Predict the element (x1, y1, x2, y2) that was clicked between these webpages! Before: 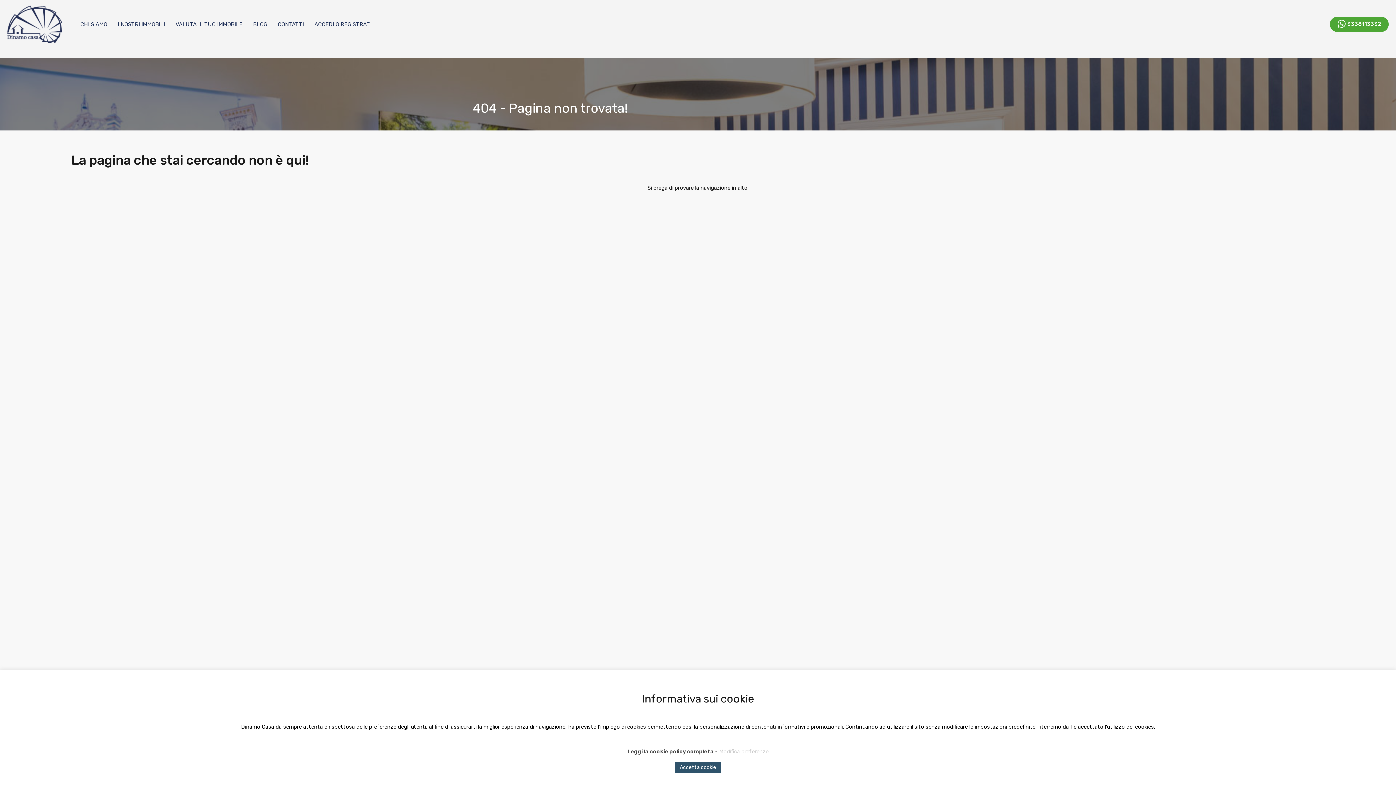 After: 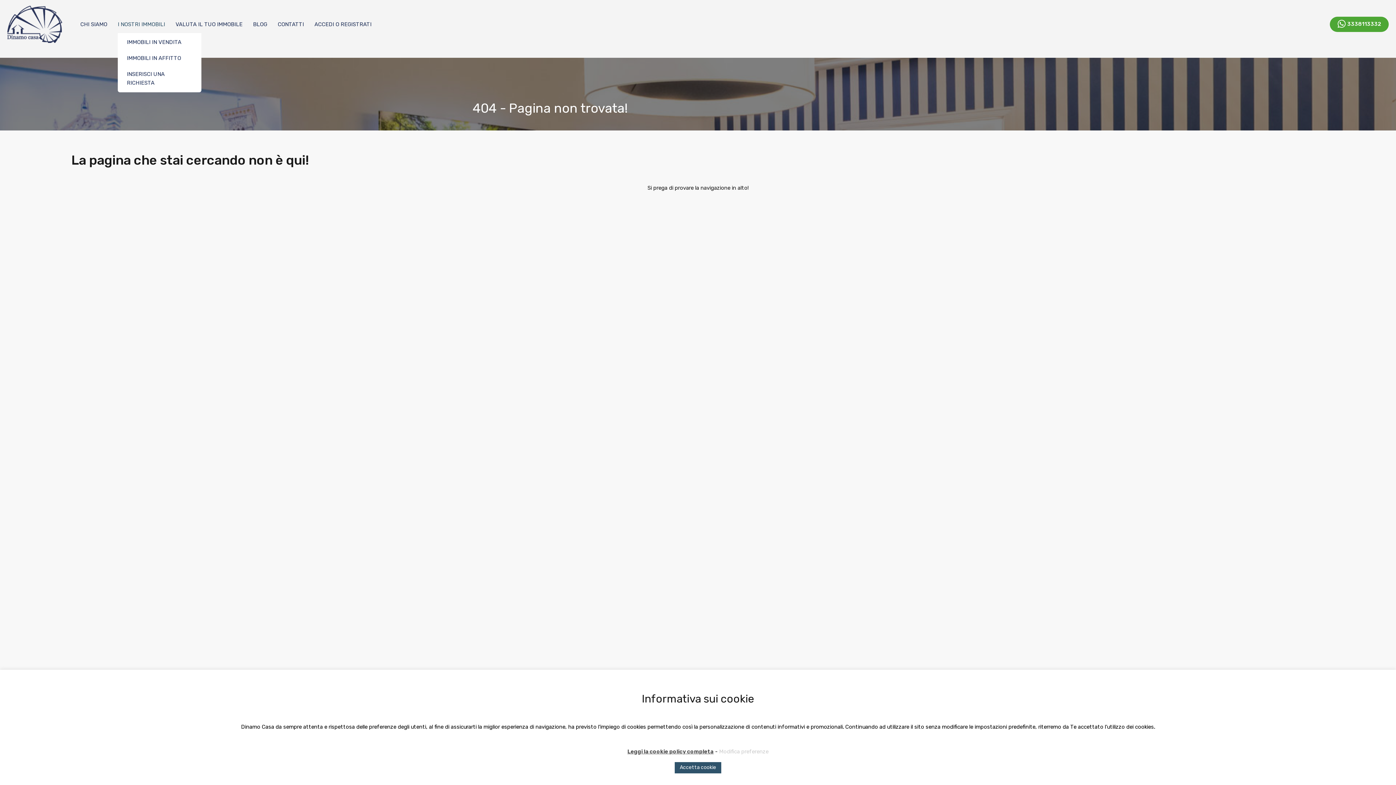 Action: bbox: (117, 15, 165, 32) label: I NOSTRI IMMOBILI